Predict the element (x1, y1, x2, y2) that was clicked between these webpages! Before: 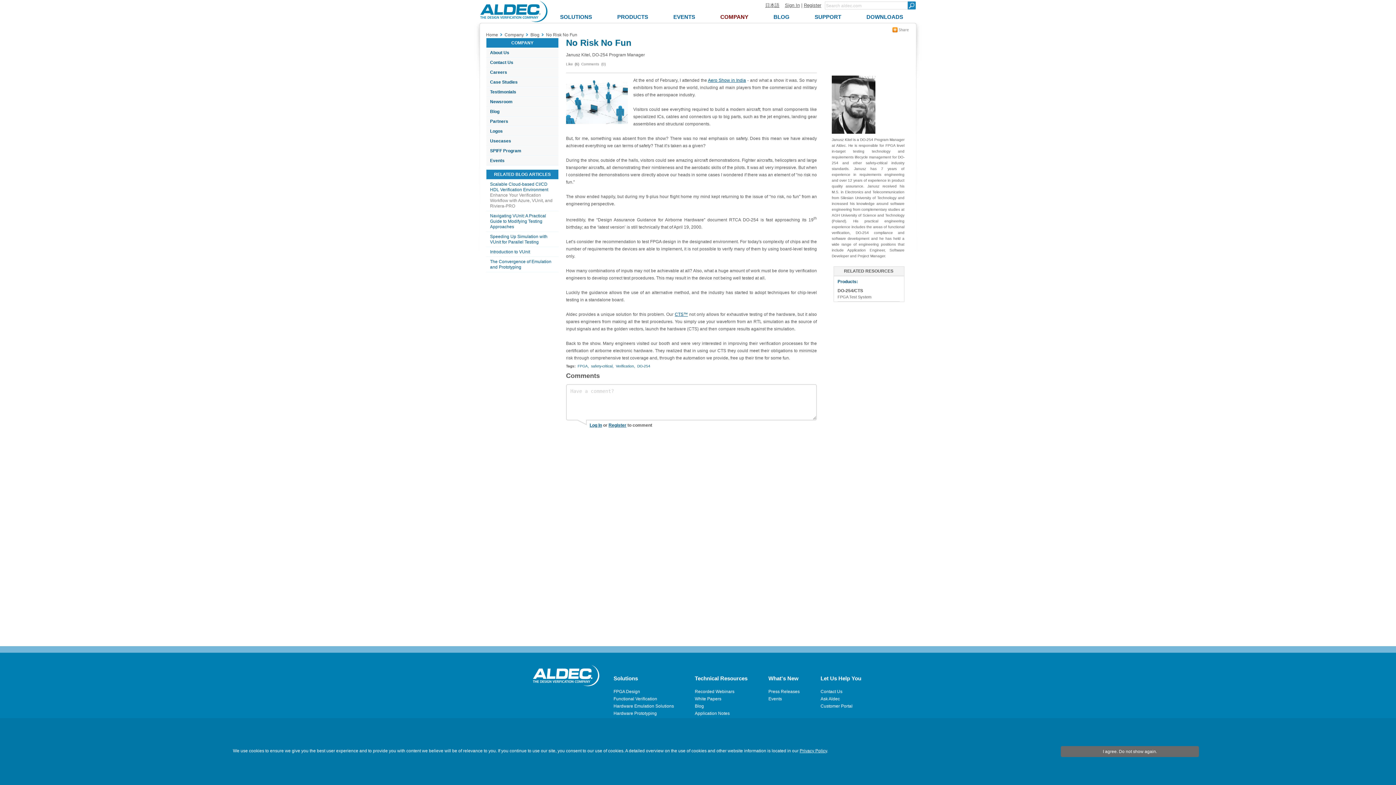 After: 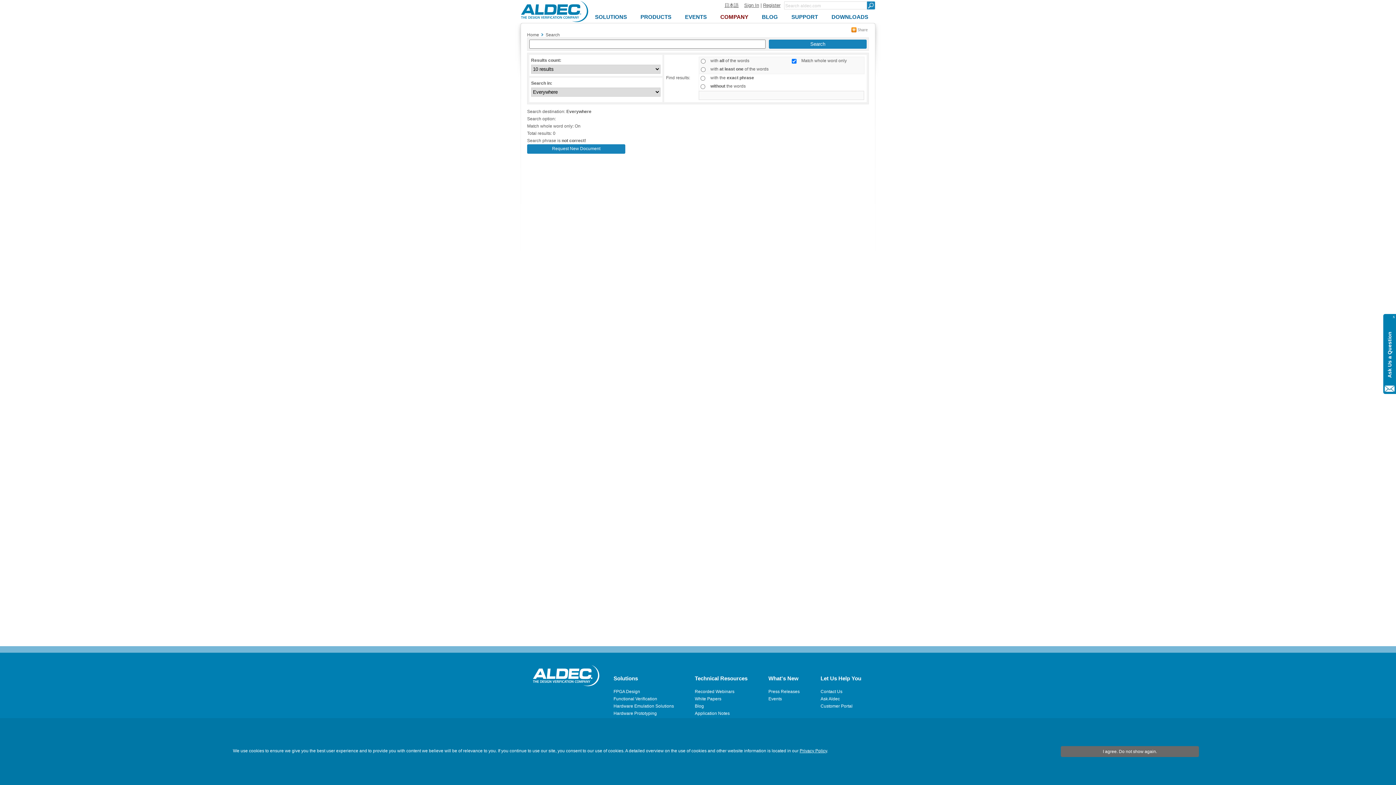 Action: bbox: (908, 1, 916, 9)